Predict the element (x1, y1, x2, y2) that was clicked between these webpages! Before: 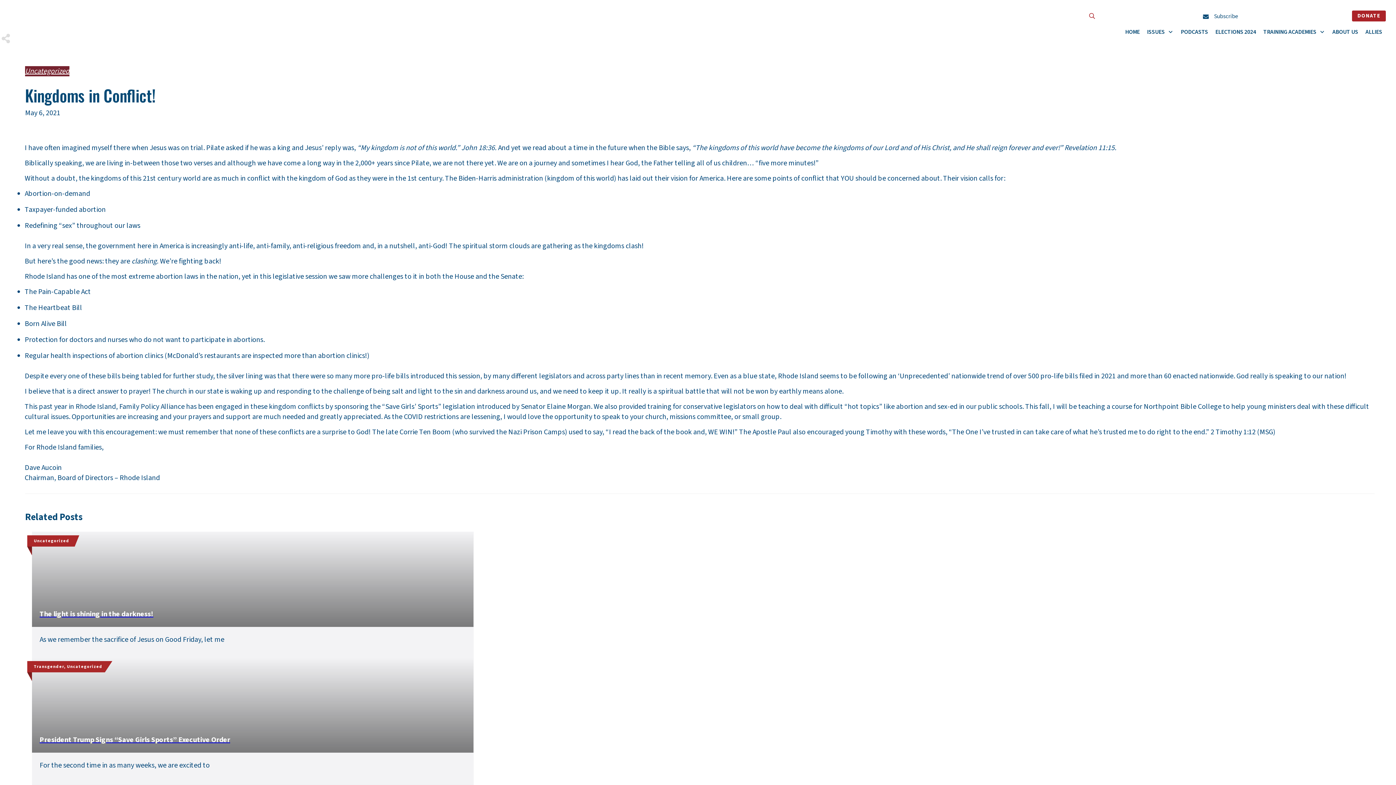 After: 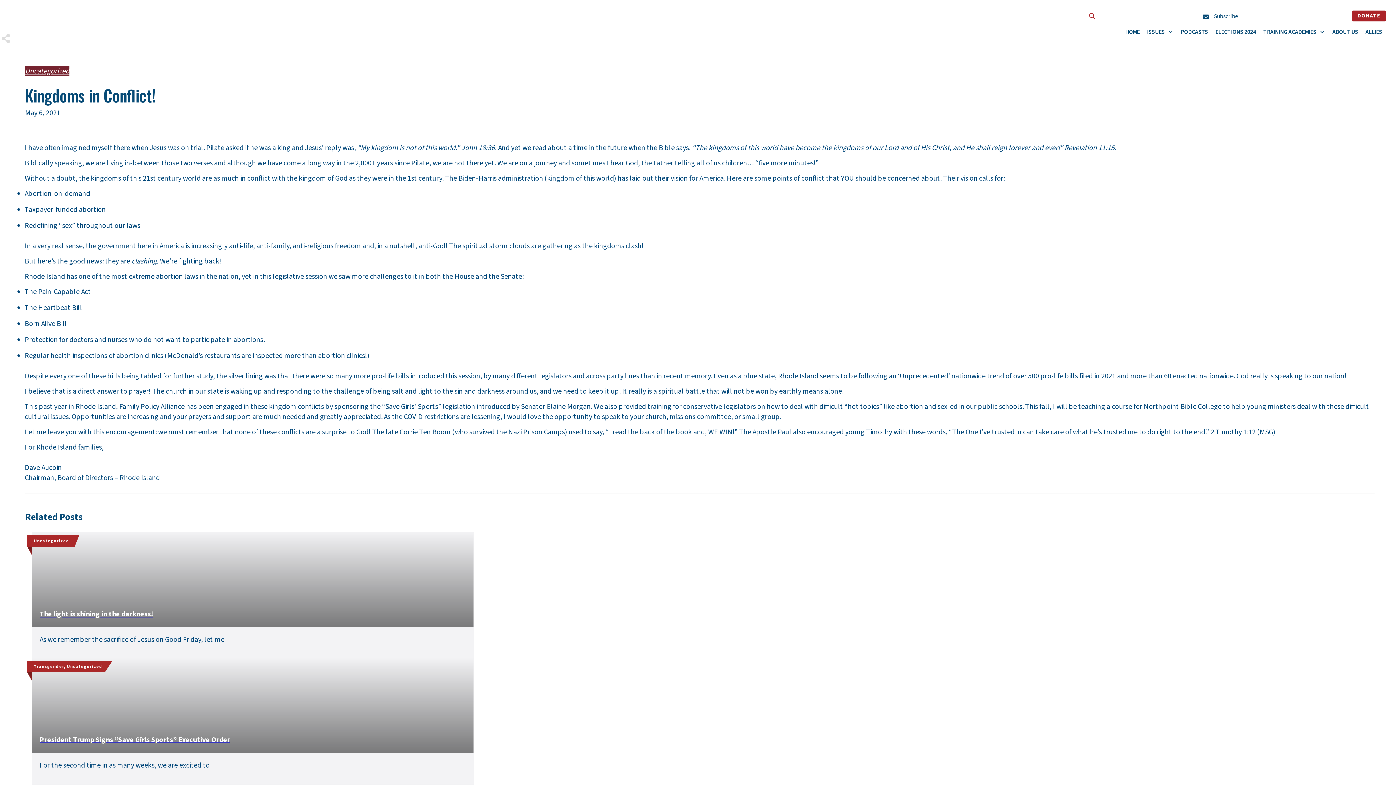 Action: bbox: (0, 82, 11, 110) label: Post0